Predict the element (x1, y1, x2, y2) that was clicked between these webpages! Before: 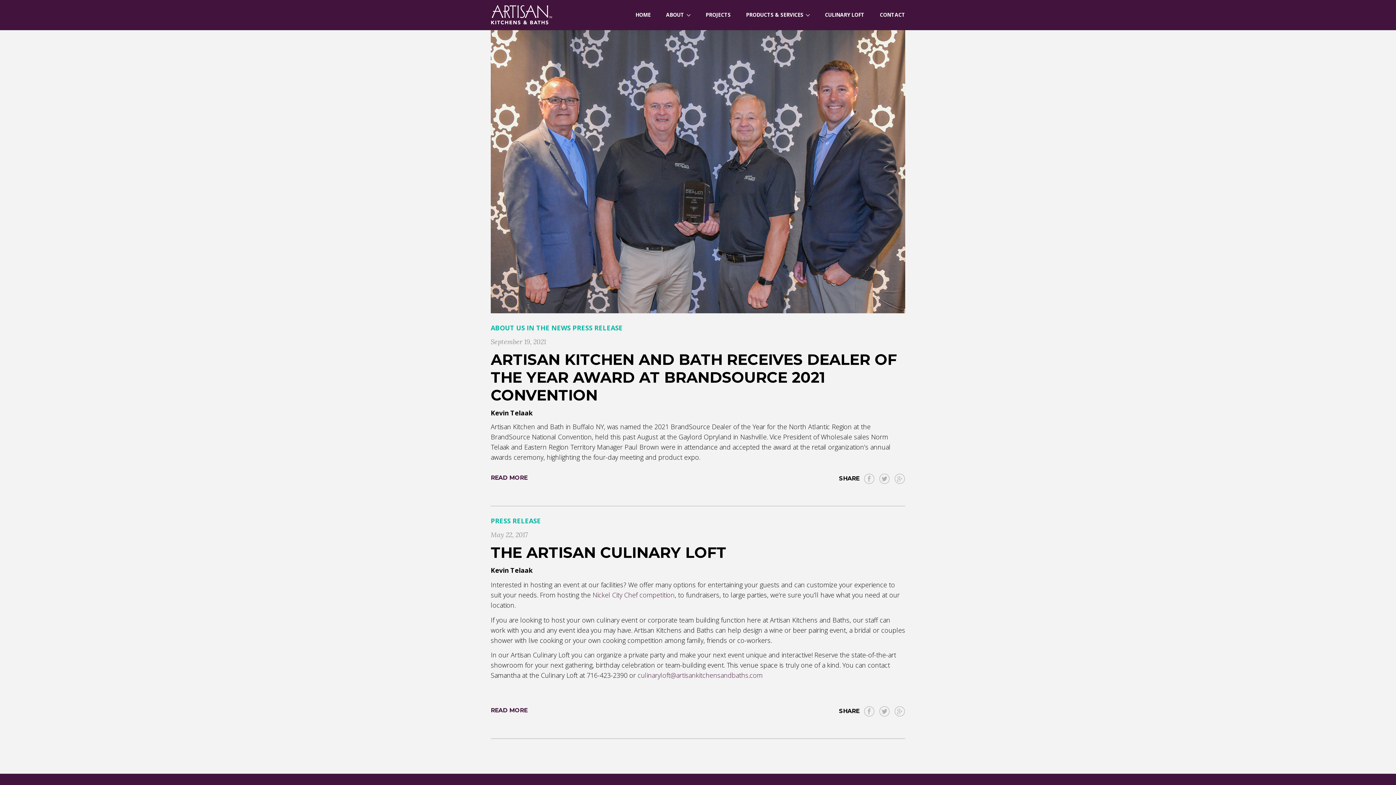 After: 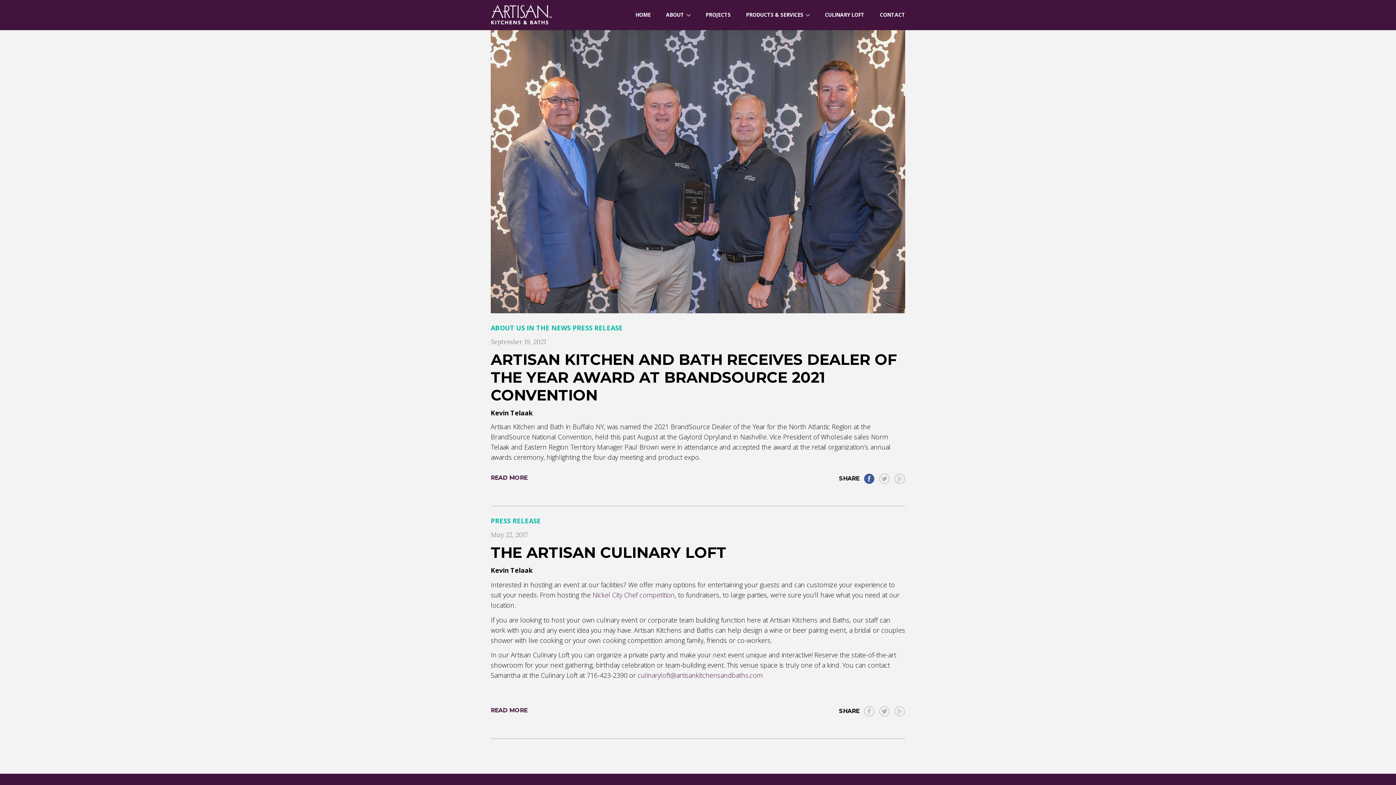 Action: bbox: (864, 476, 874, 484)